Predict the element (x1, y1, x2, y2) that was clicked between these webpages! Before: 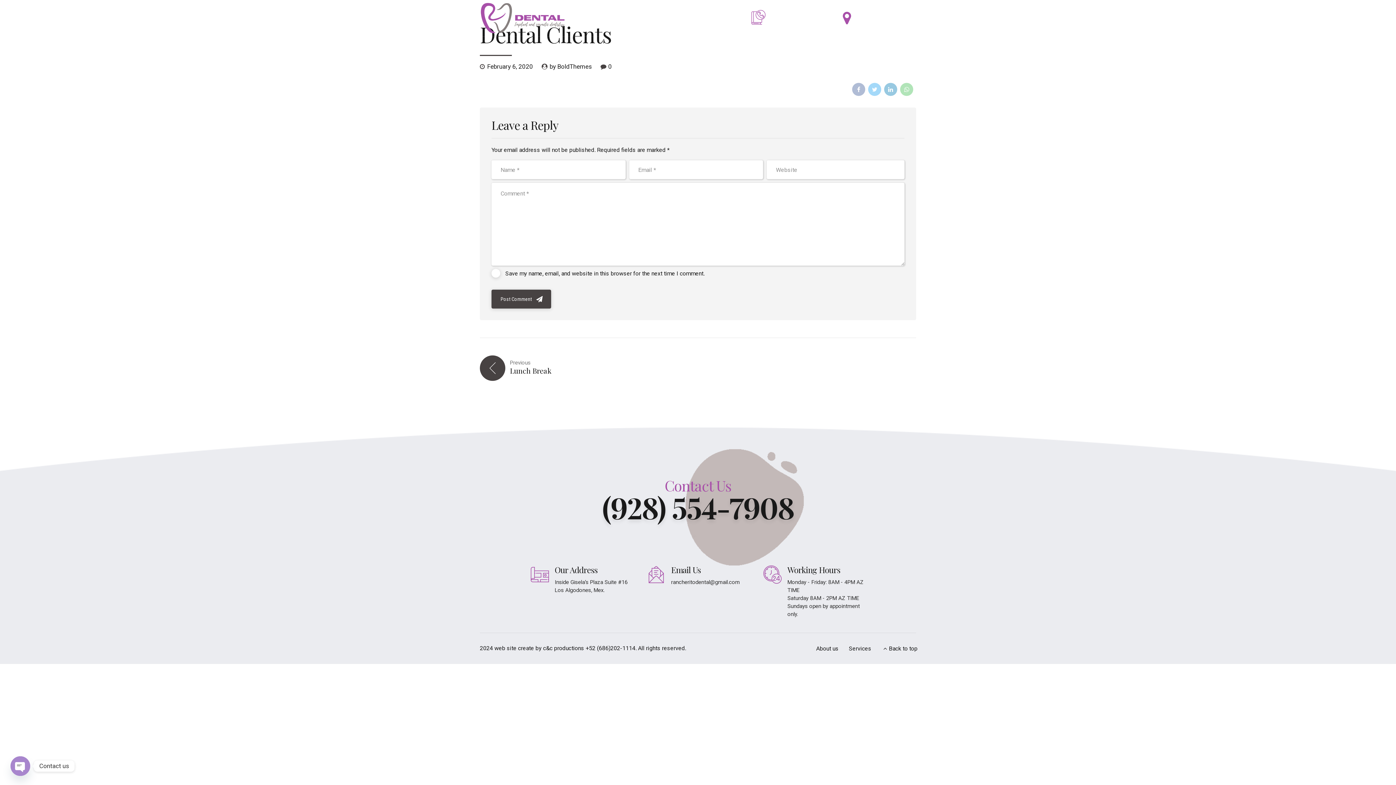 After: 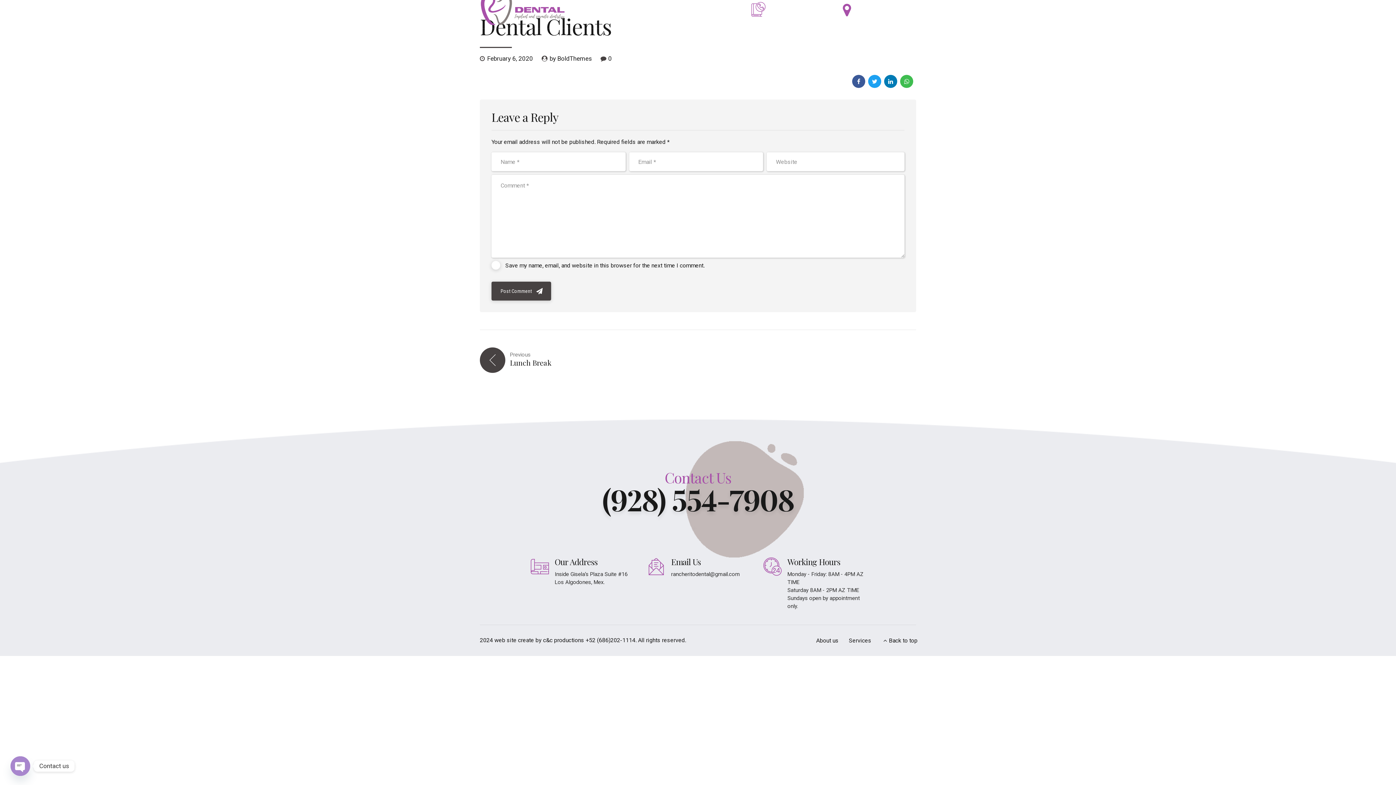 Action: bbox: (600, 62, 612, 71) label: 0